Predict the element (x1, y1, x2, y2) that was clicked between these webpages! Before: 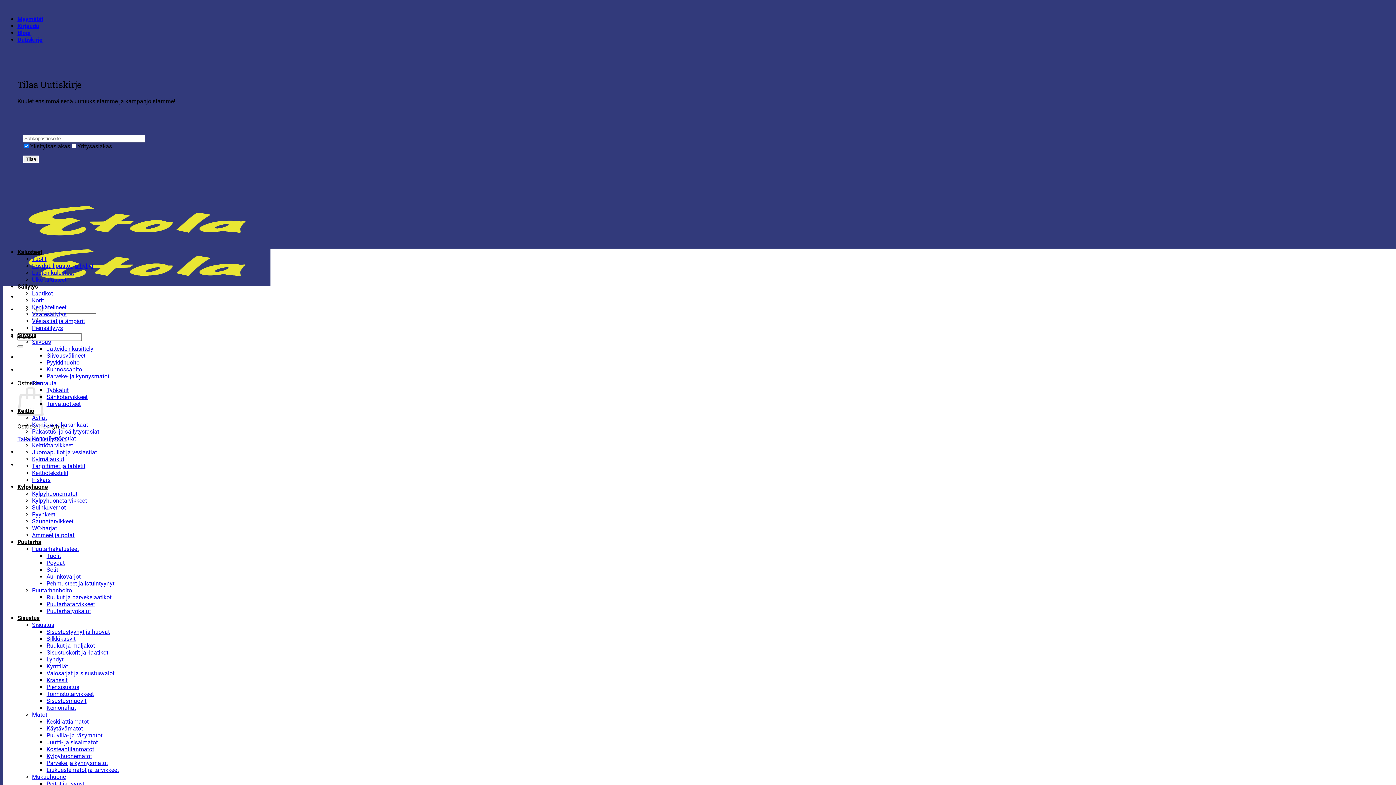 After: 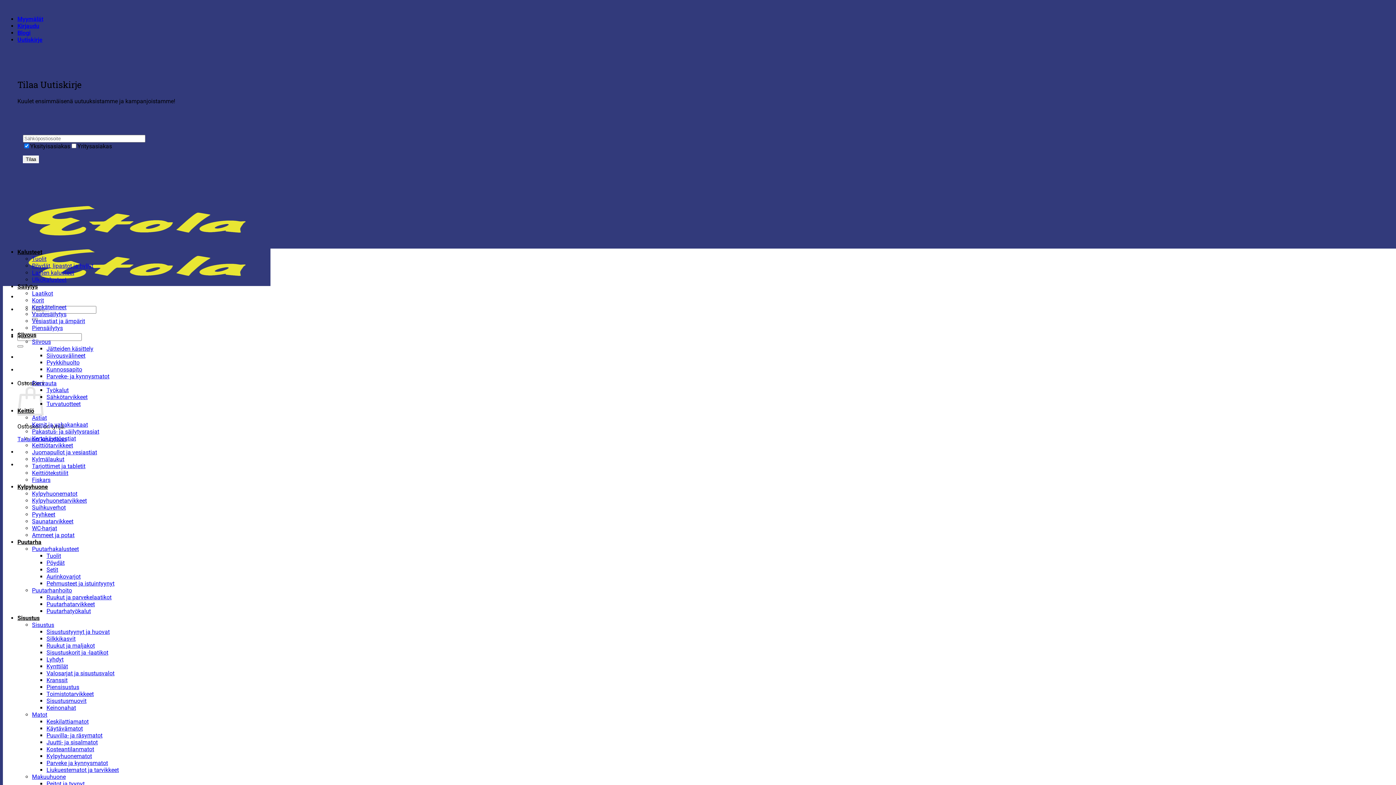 Action: label: Pienrauta bbox: (32, 380, 56, 386)